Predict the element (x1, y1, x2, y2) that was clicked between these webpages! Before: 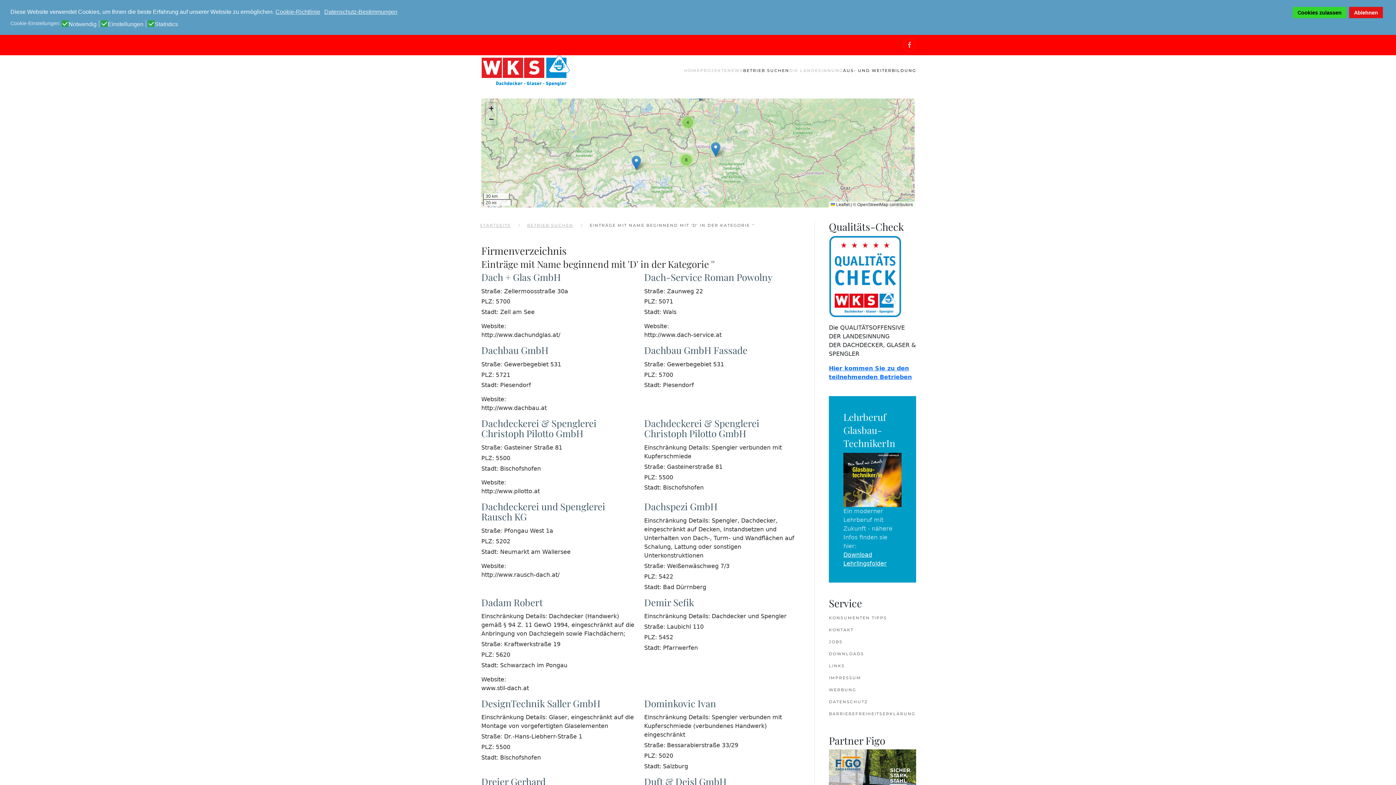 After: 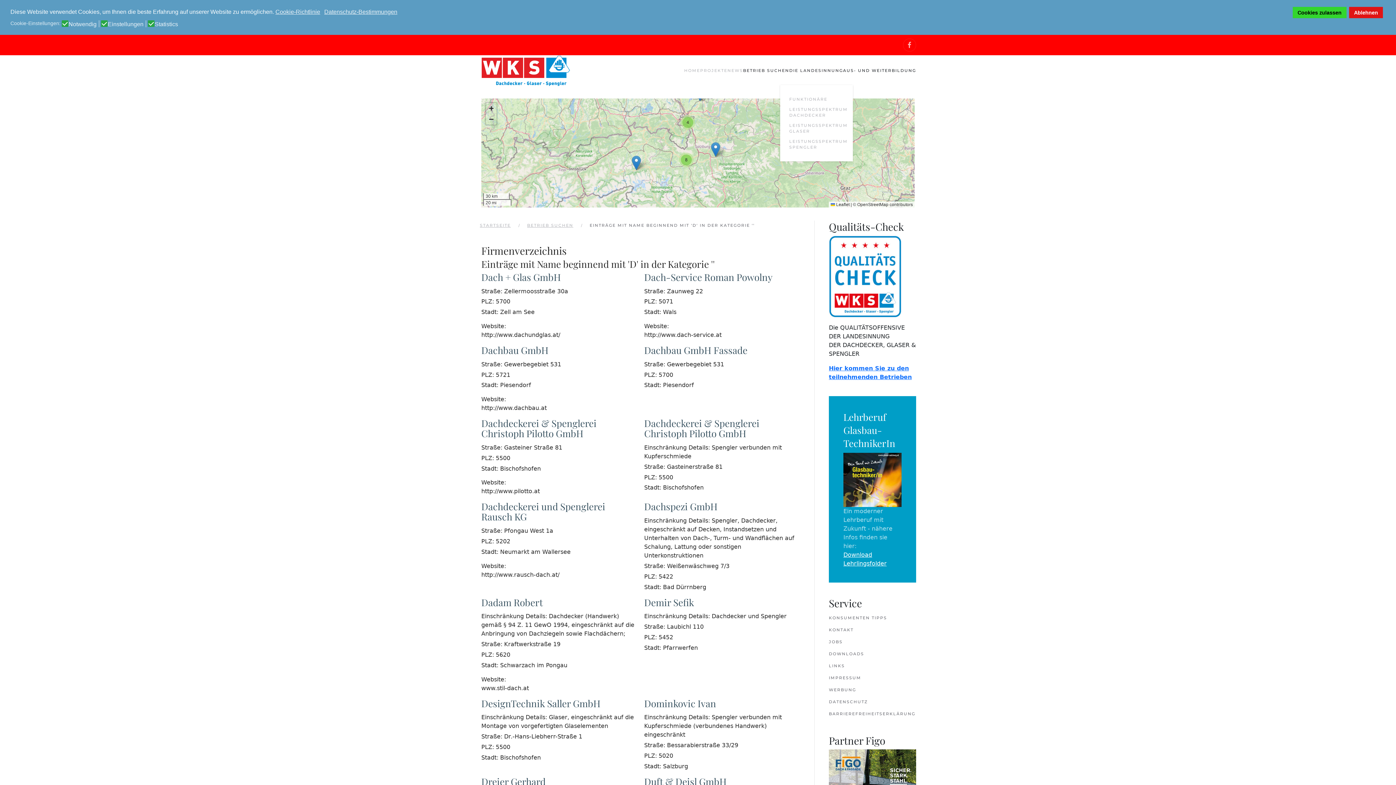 Action: bbox: (789, 56, 843, 85) label: DIE LANDESINNUNG